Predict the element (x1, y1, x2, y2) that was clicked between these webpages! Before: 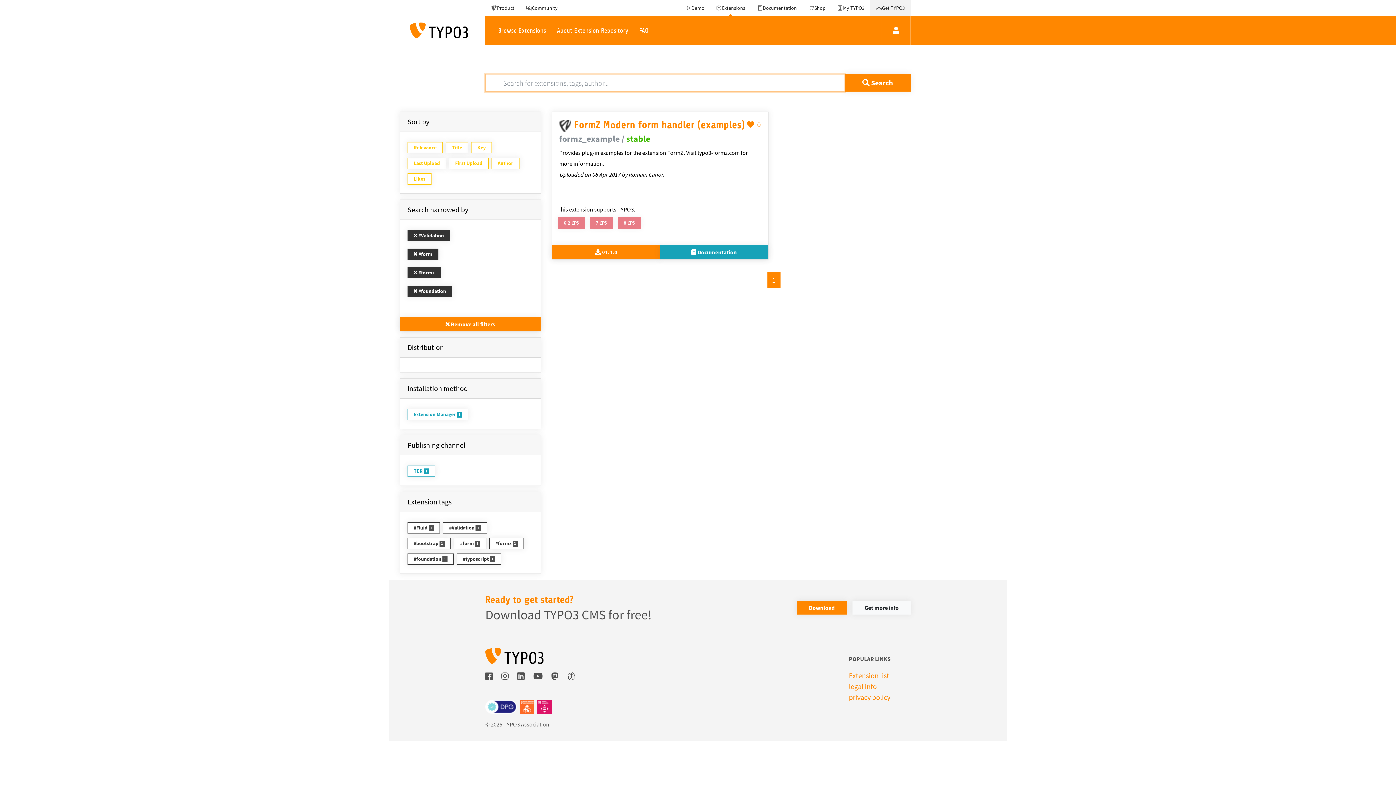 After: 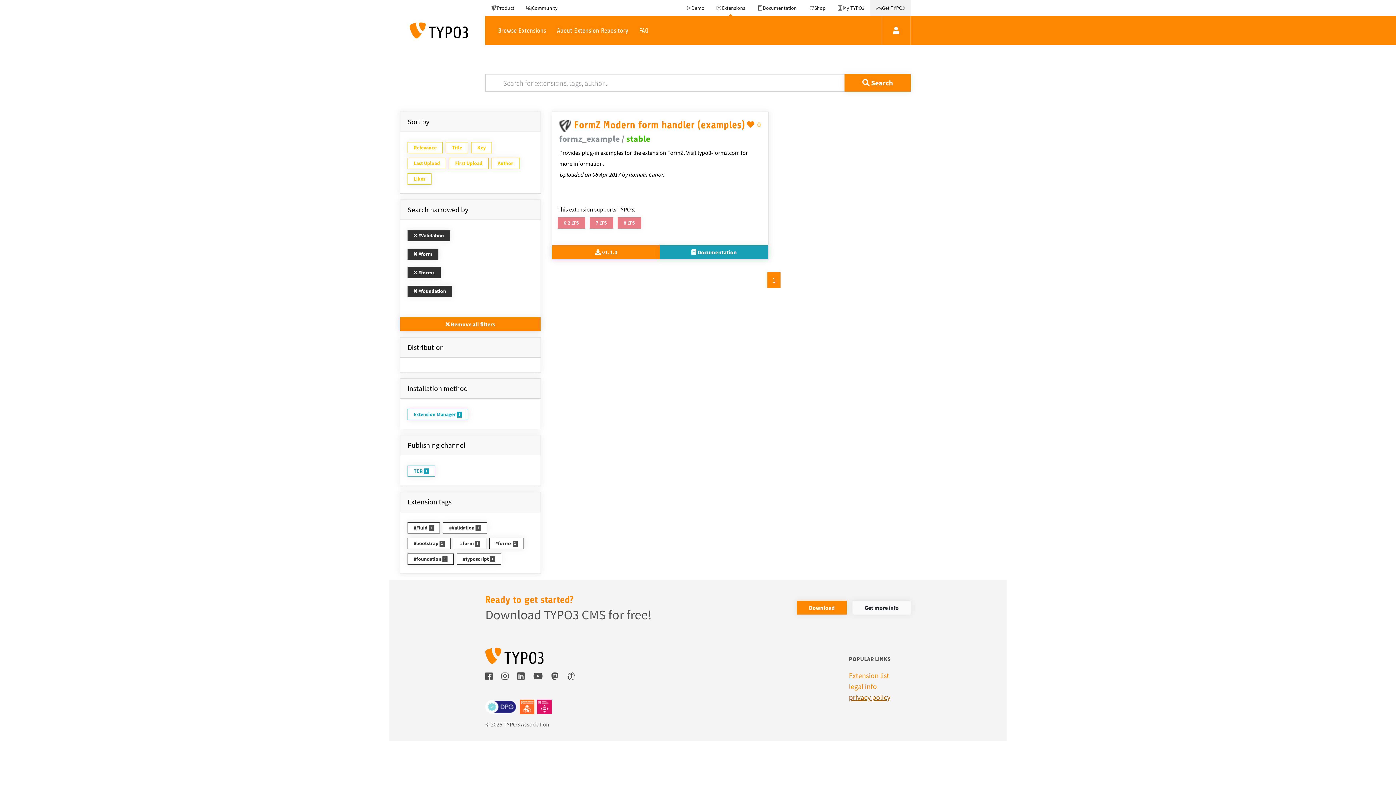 Action: label: privacy policy bbox: (849, 693, 890, 702)